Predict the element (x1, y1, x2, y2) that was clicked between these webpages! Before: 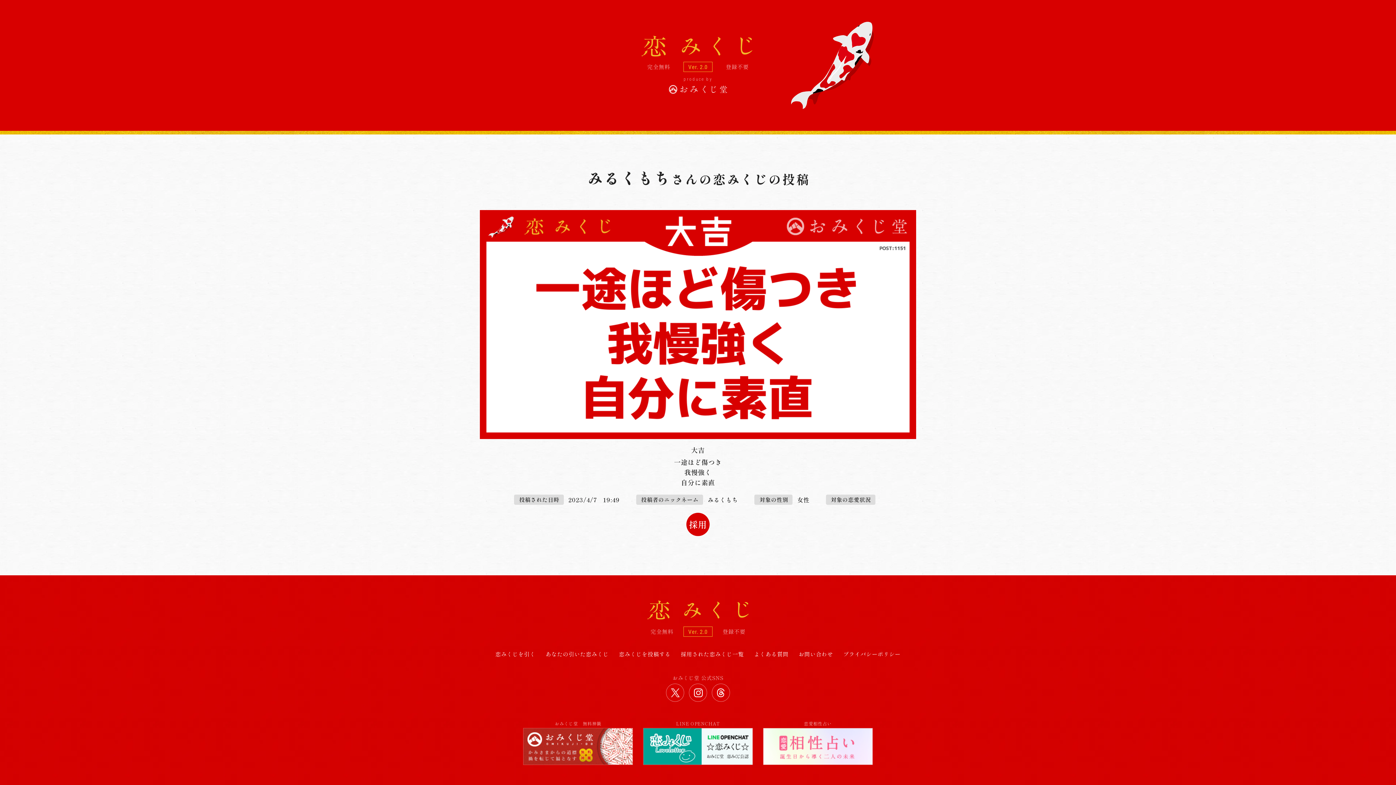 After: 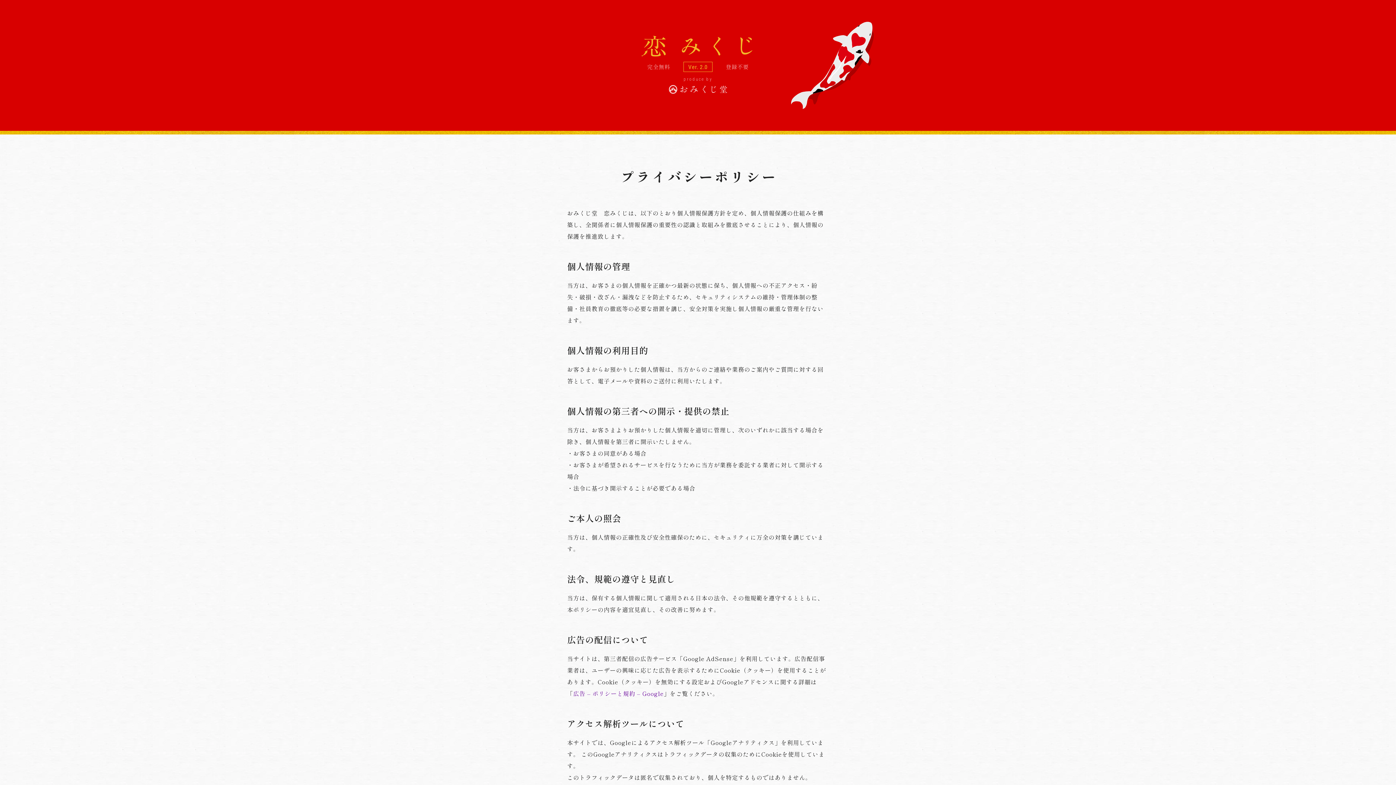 Action: bbox: (843, 650, 900, 658) label: プライバシーポリシー